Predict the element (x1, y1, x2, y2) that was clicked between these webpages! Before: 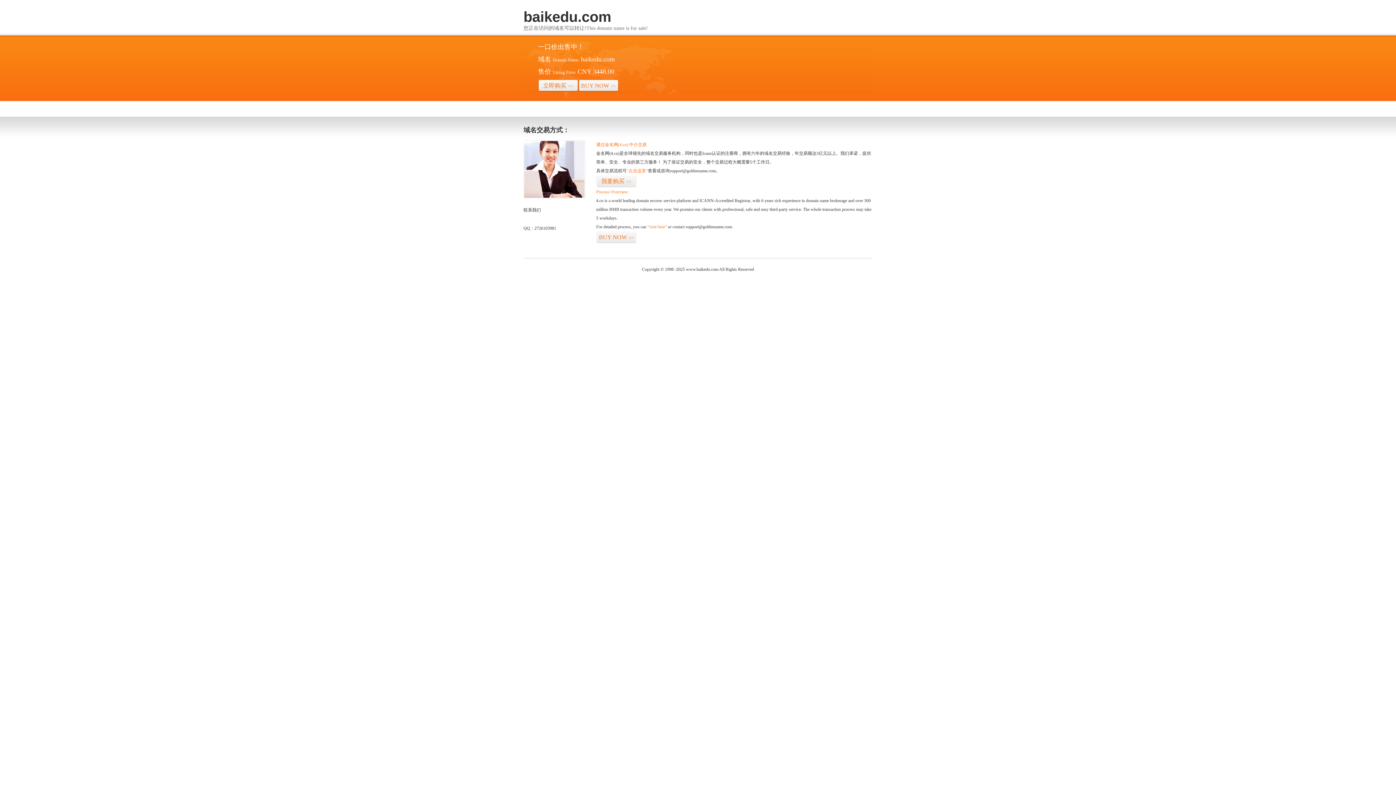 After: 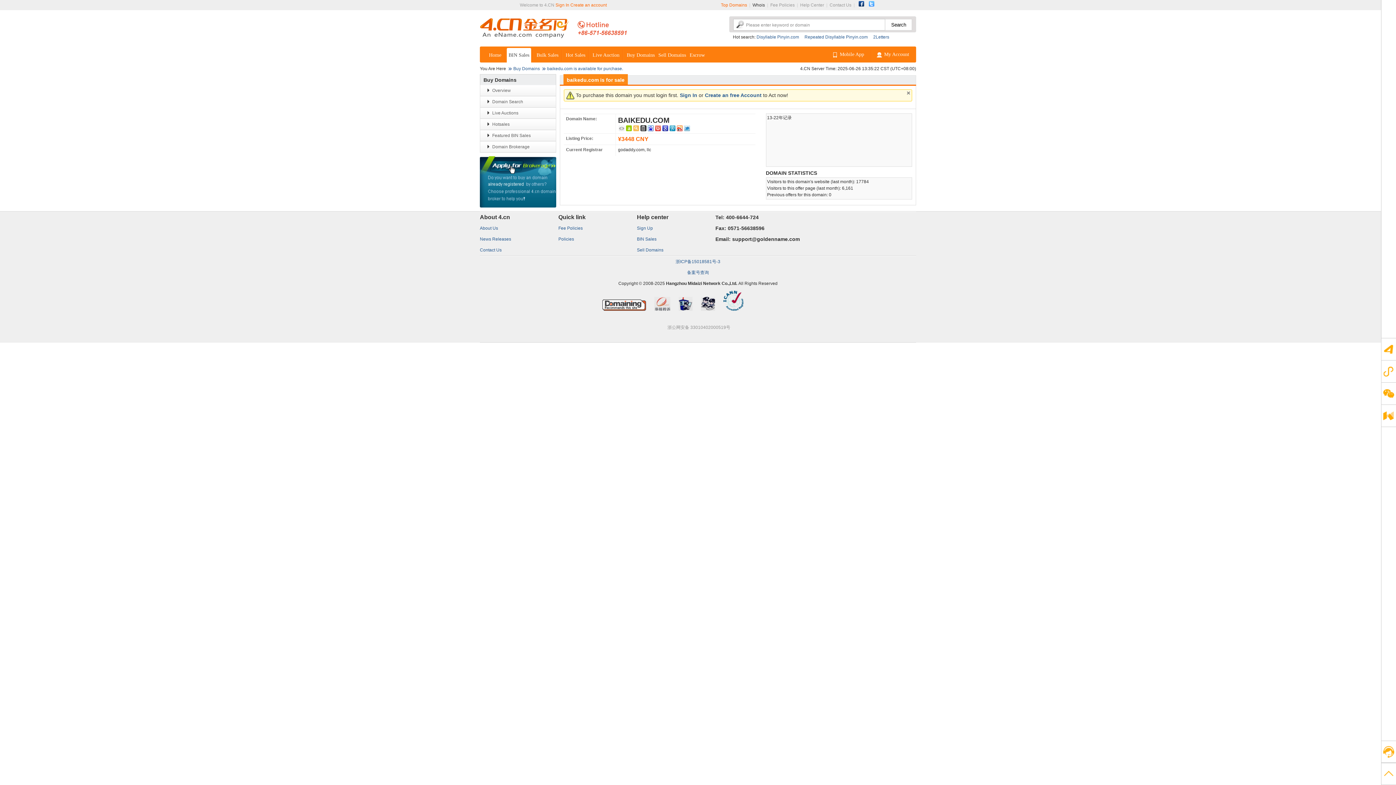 Action: label: “visit here” bbox: (647, 224, 666, 229)